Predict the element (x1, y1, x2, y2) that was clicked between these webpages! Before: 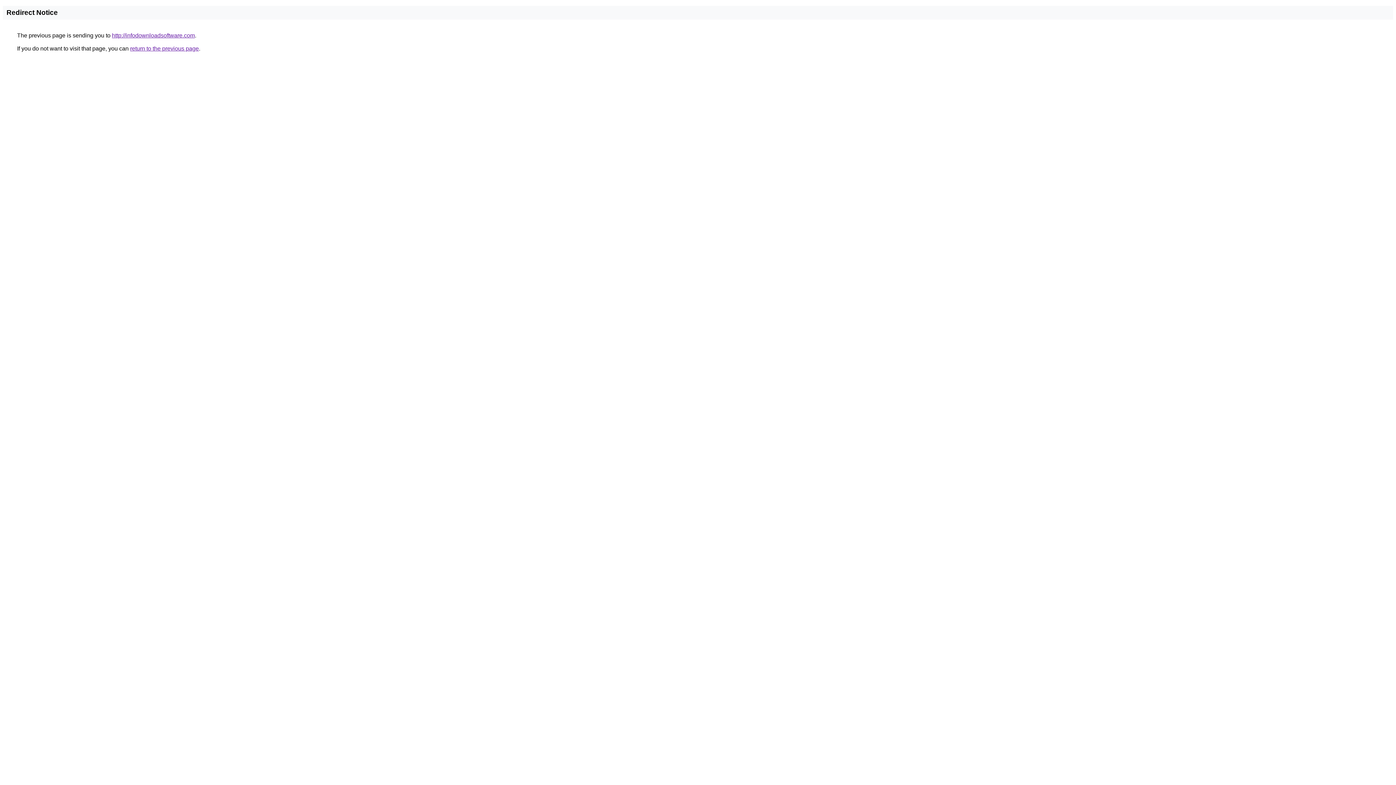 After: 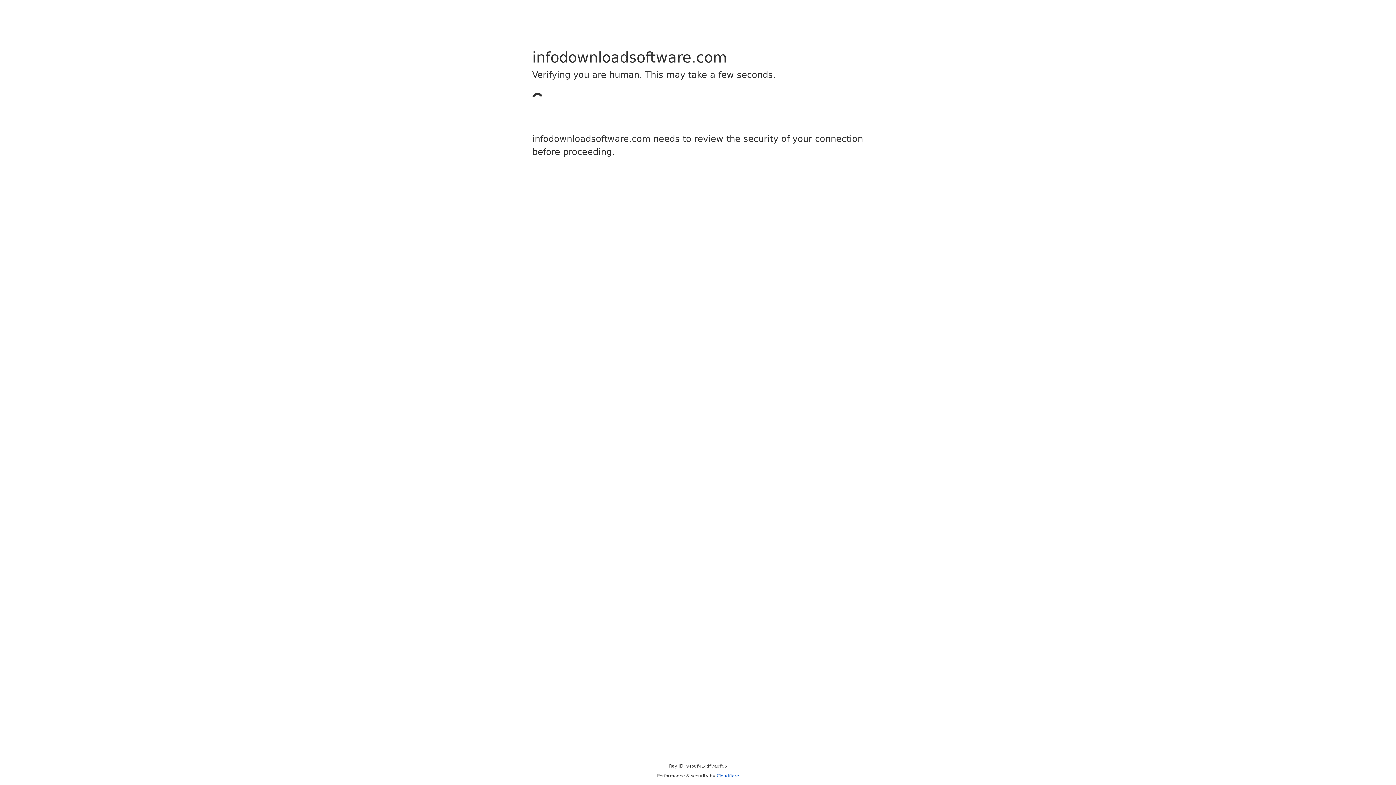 Action: label: http://infodownloadsoftware.com bbox: (112, 32, 194, 38)